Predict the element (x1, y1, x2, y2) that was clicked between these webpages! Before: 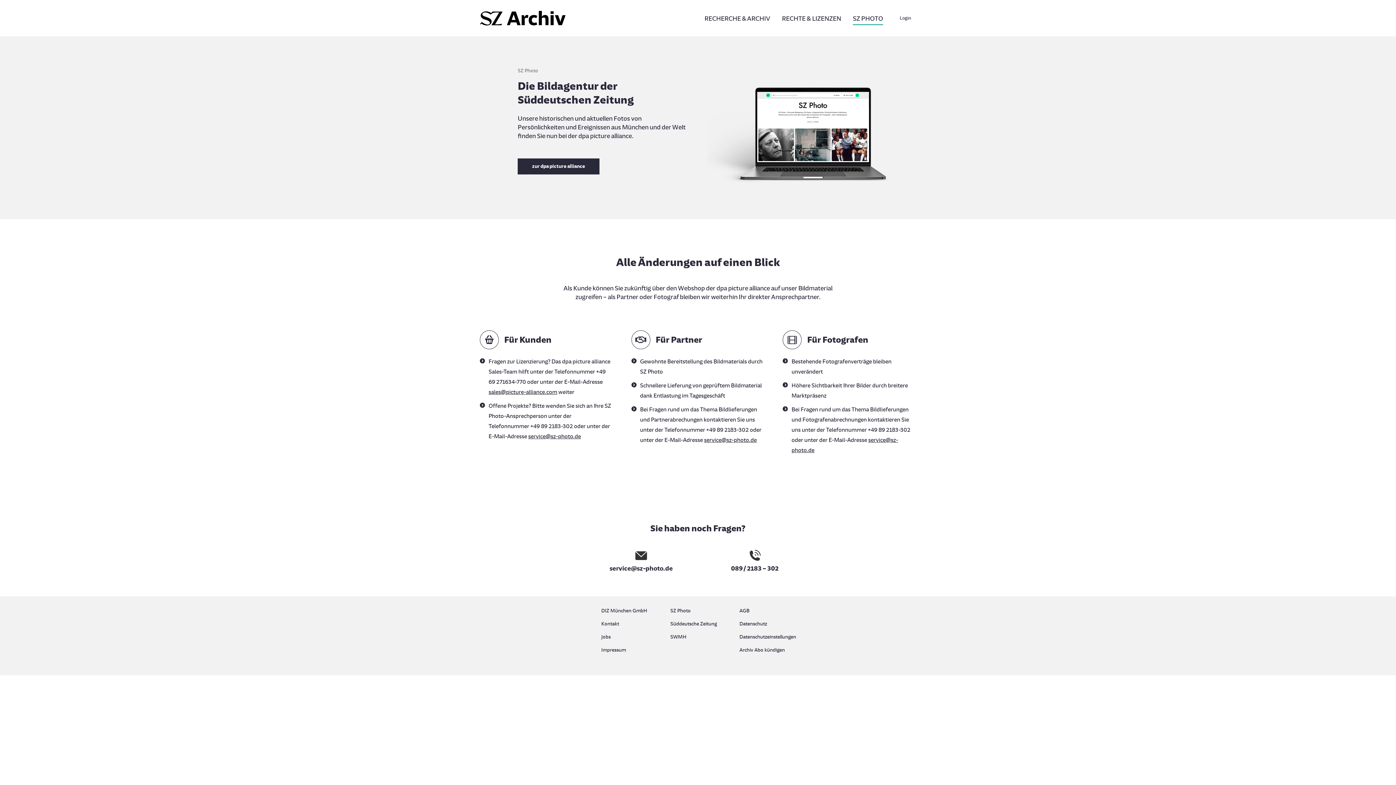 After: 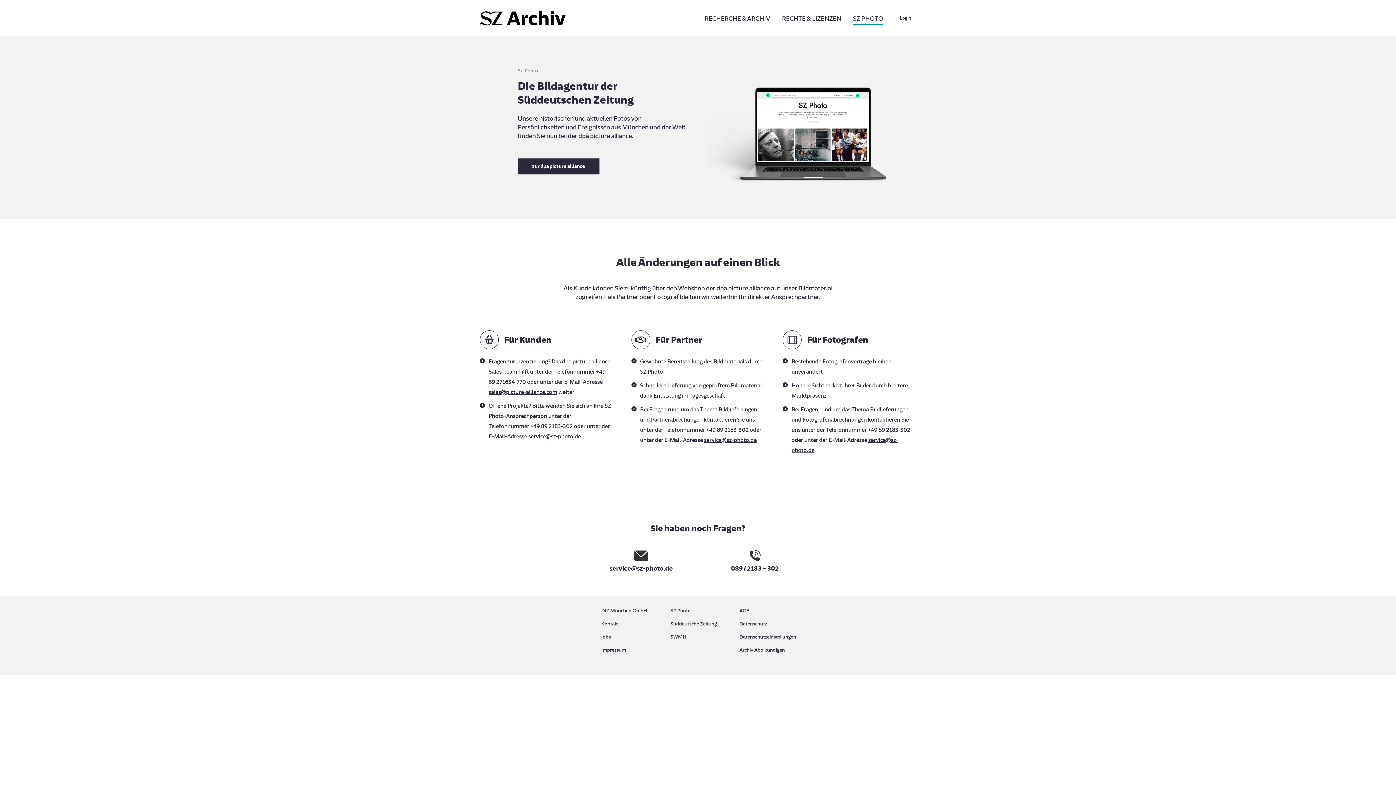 Action: bbox: (593, 550, 689, 573) label: service@sz-photo.de